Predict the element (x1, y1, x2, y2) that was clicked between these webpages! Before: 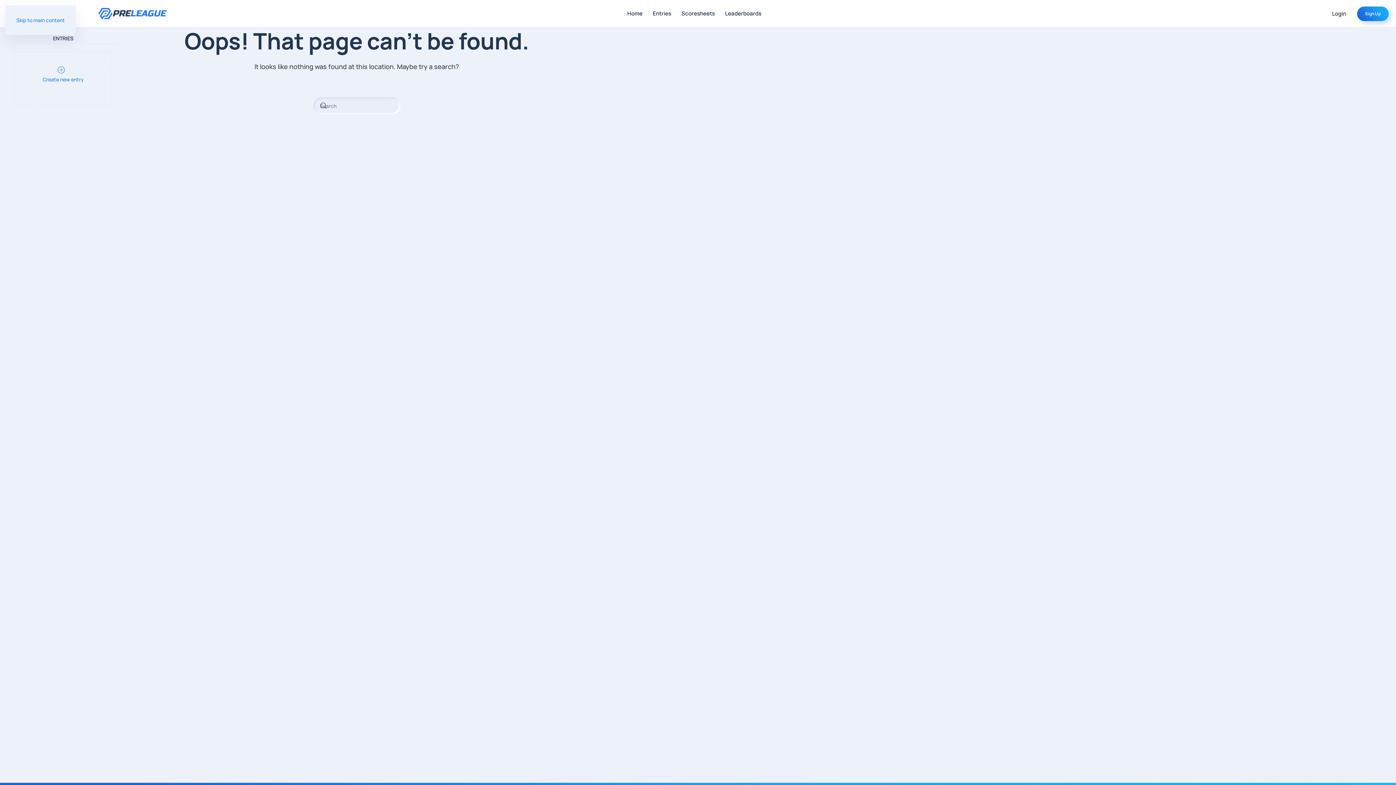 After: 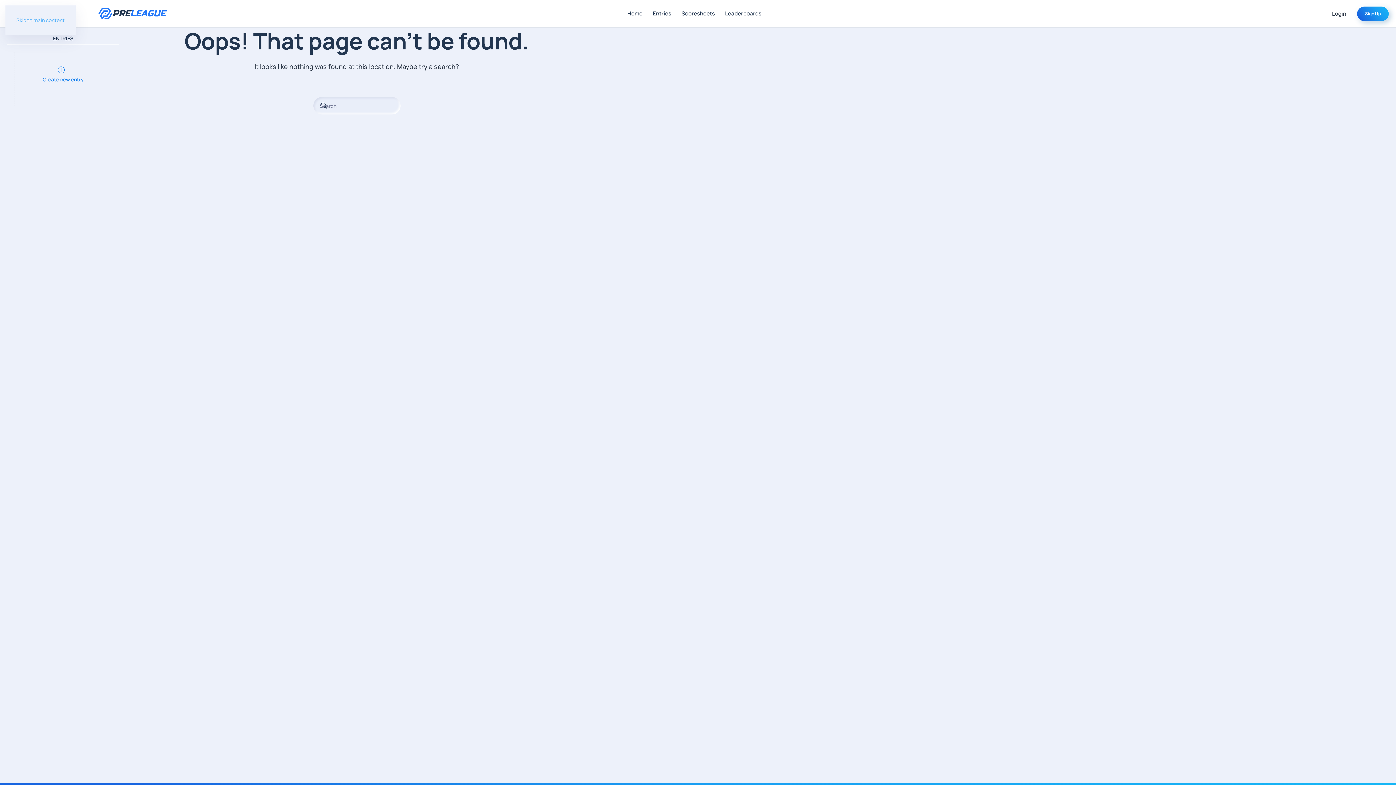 Action: label: Skip to main content bbox: (16, 16, 64, 23)